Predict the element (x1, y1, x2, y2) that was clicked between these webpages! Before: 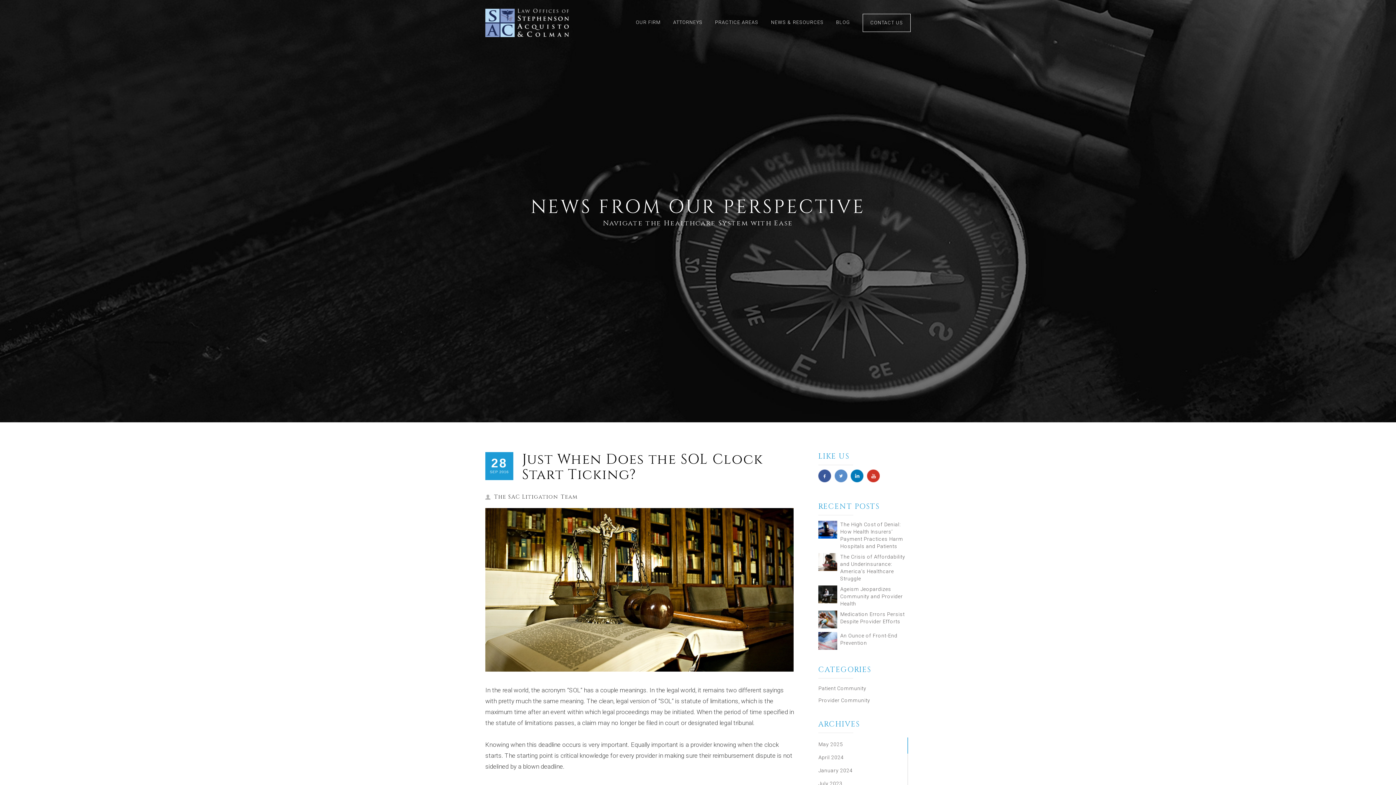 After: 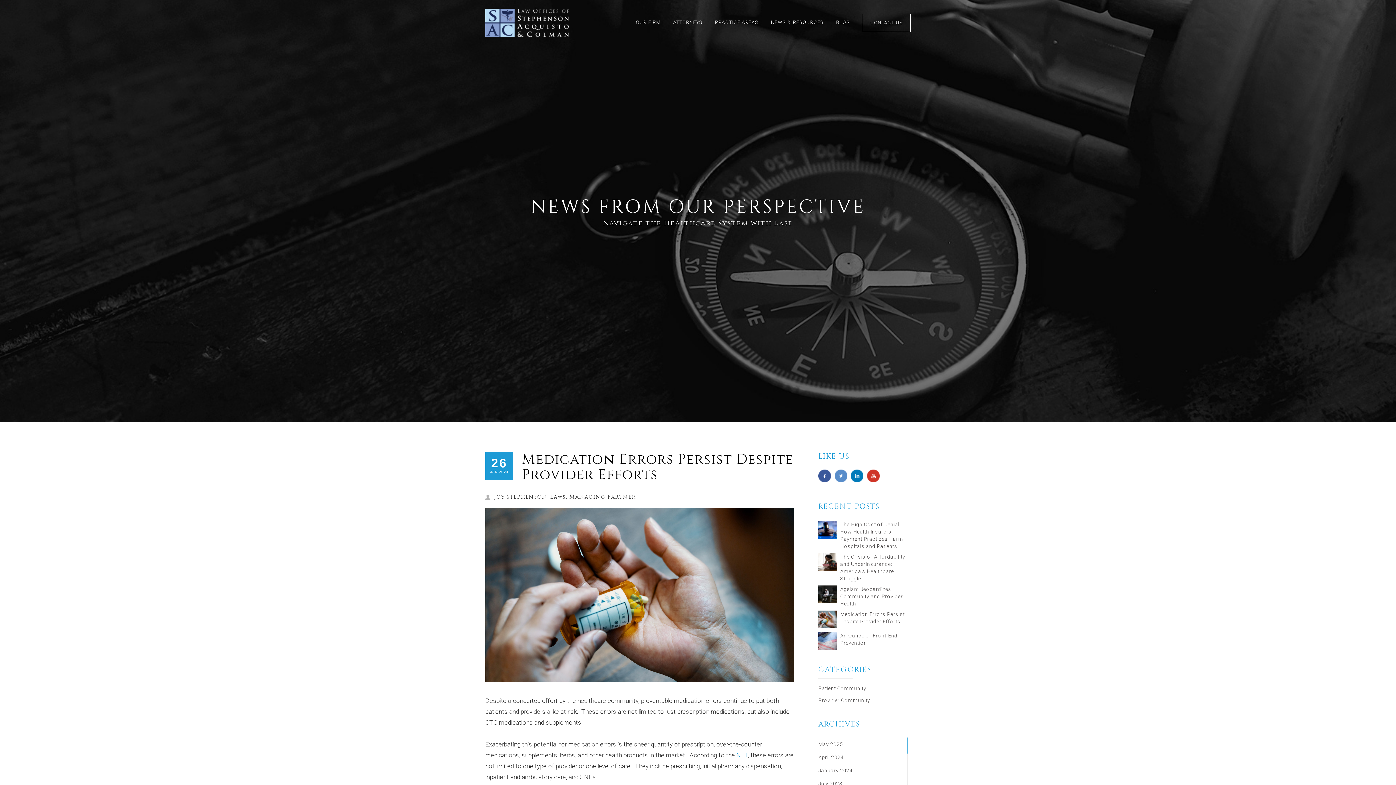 Action: bbox: (818, 610, 910, 629) label: Medication Errors Persist Despite Provider Efforts